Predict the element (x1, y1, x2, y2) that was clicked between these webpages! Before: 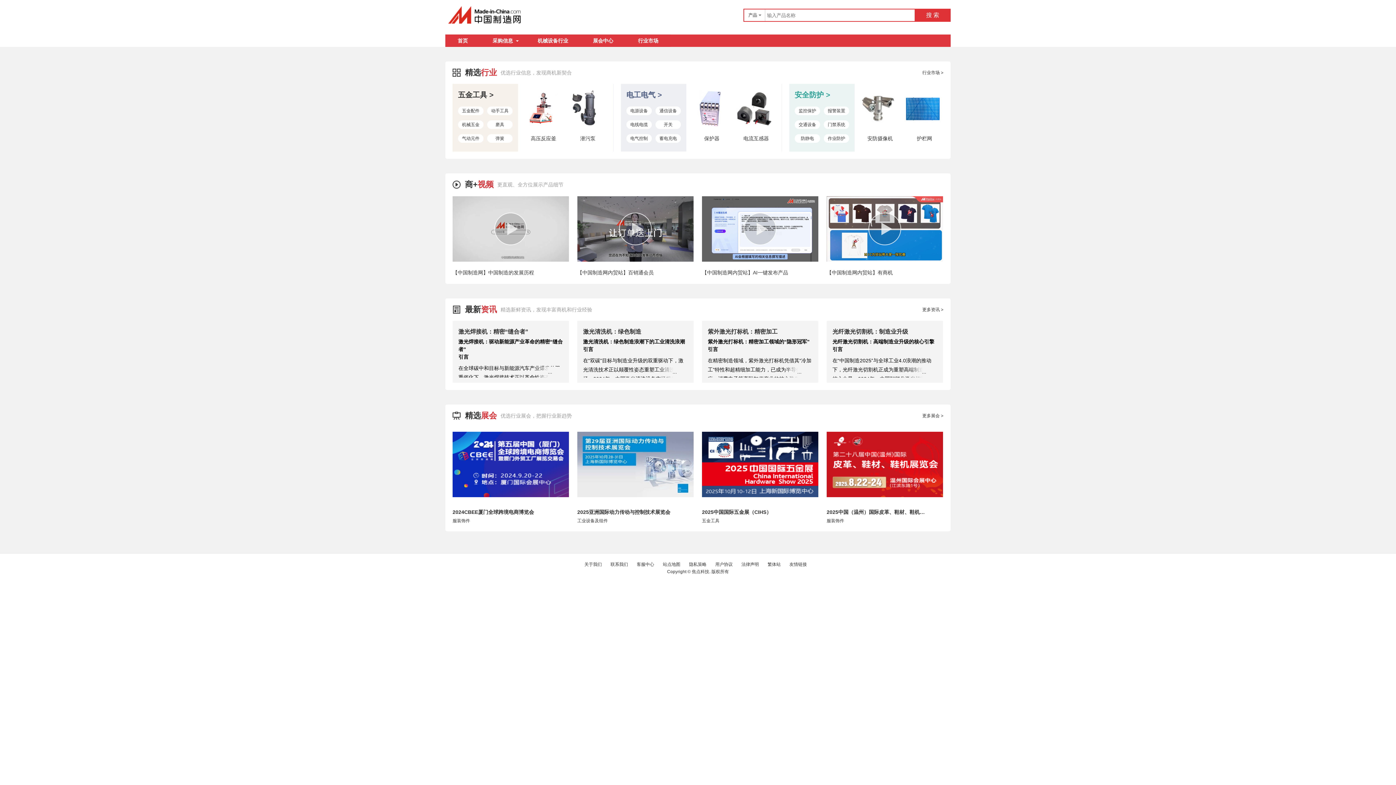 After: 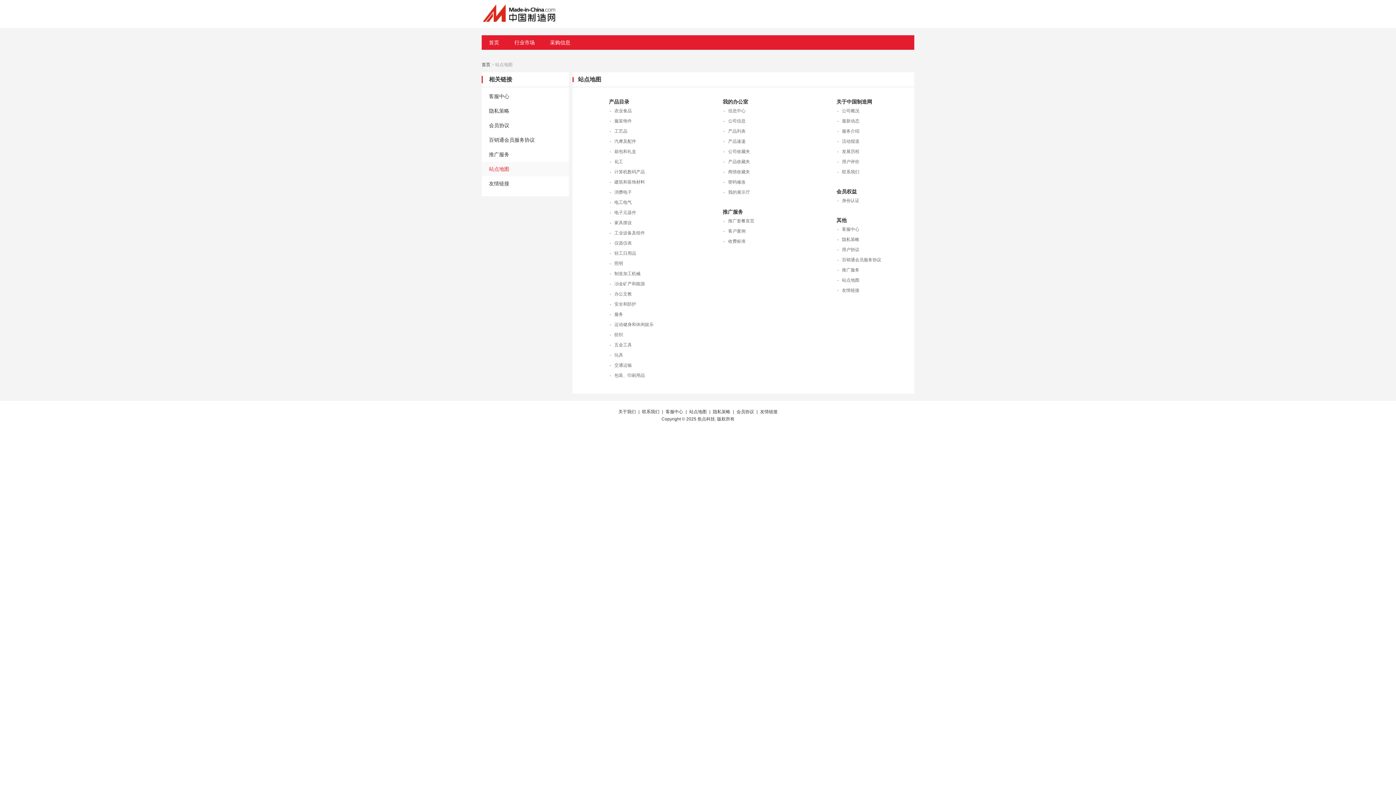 Action: label: 站点地图 bbox: (663, 562, 680, 567)